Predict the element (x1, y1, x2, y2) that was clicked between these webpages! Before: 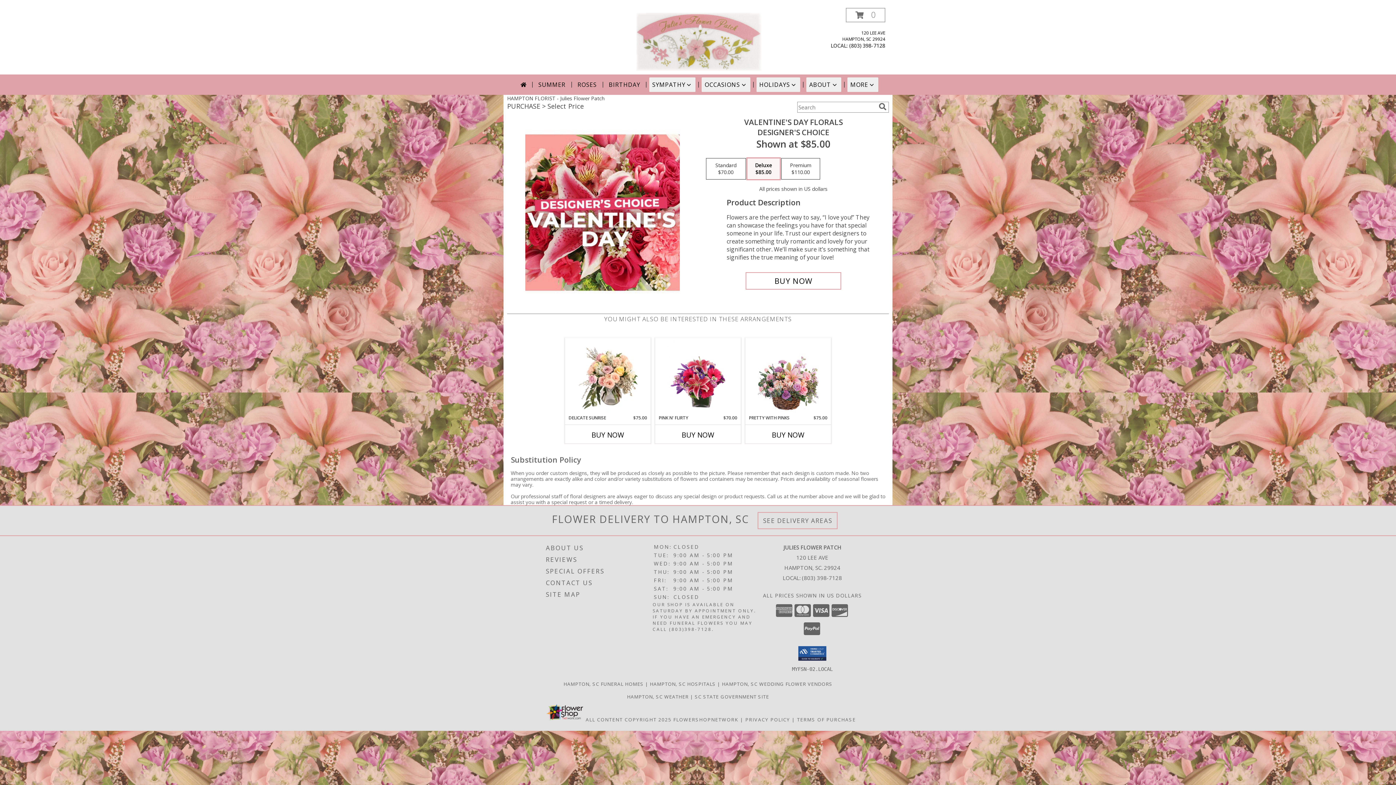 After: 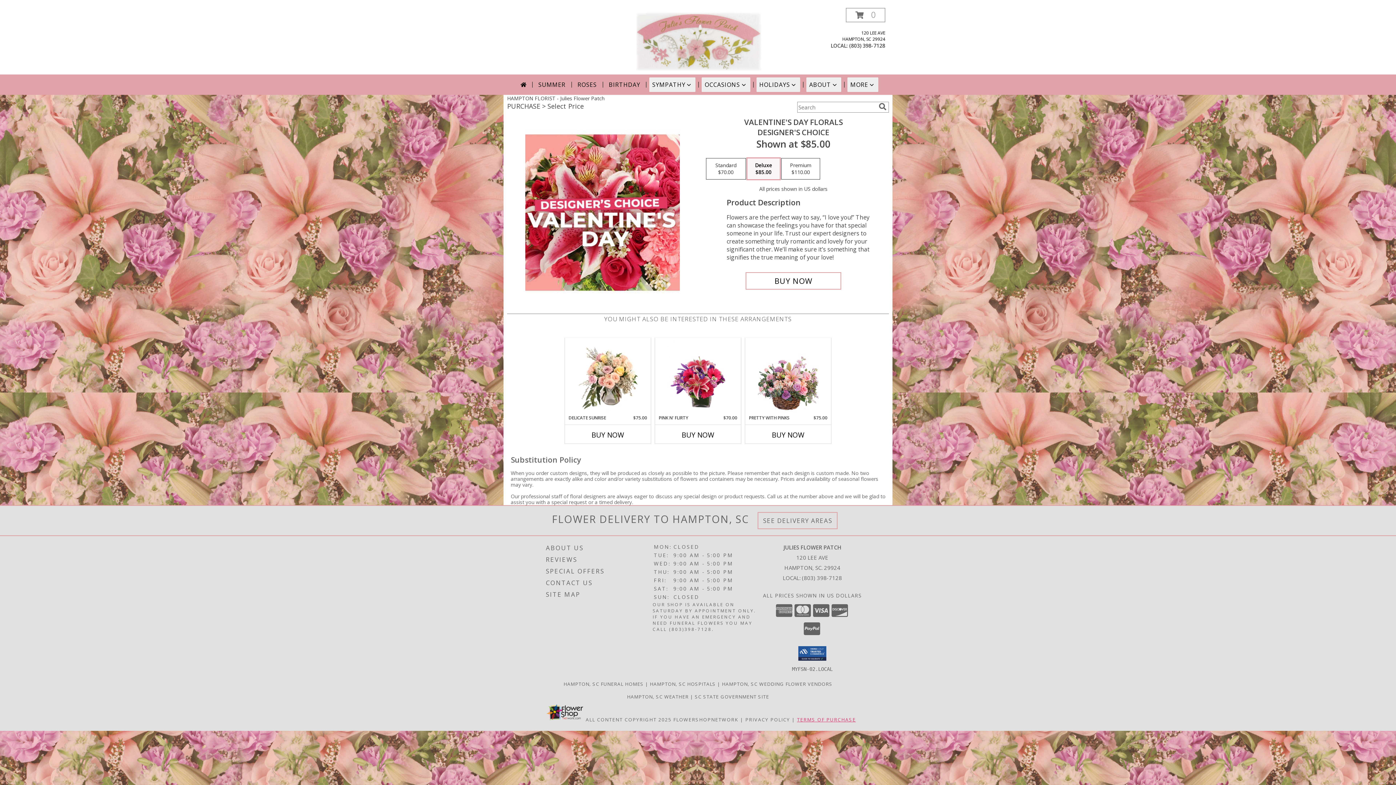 Action: label: Open Terms of Purchase in new window bbox: (797, 716, 856, 723)